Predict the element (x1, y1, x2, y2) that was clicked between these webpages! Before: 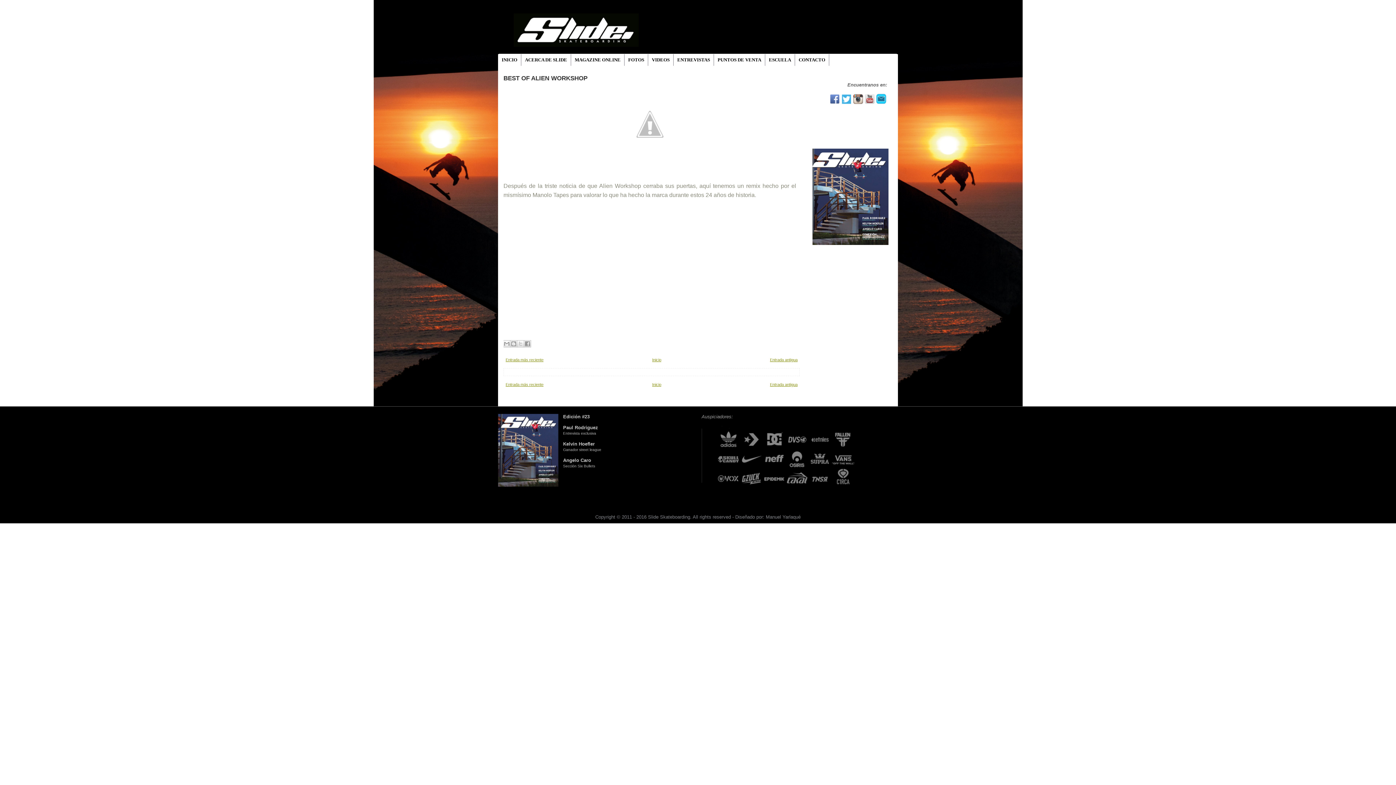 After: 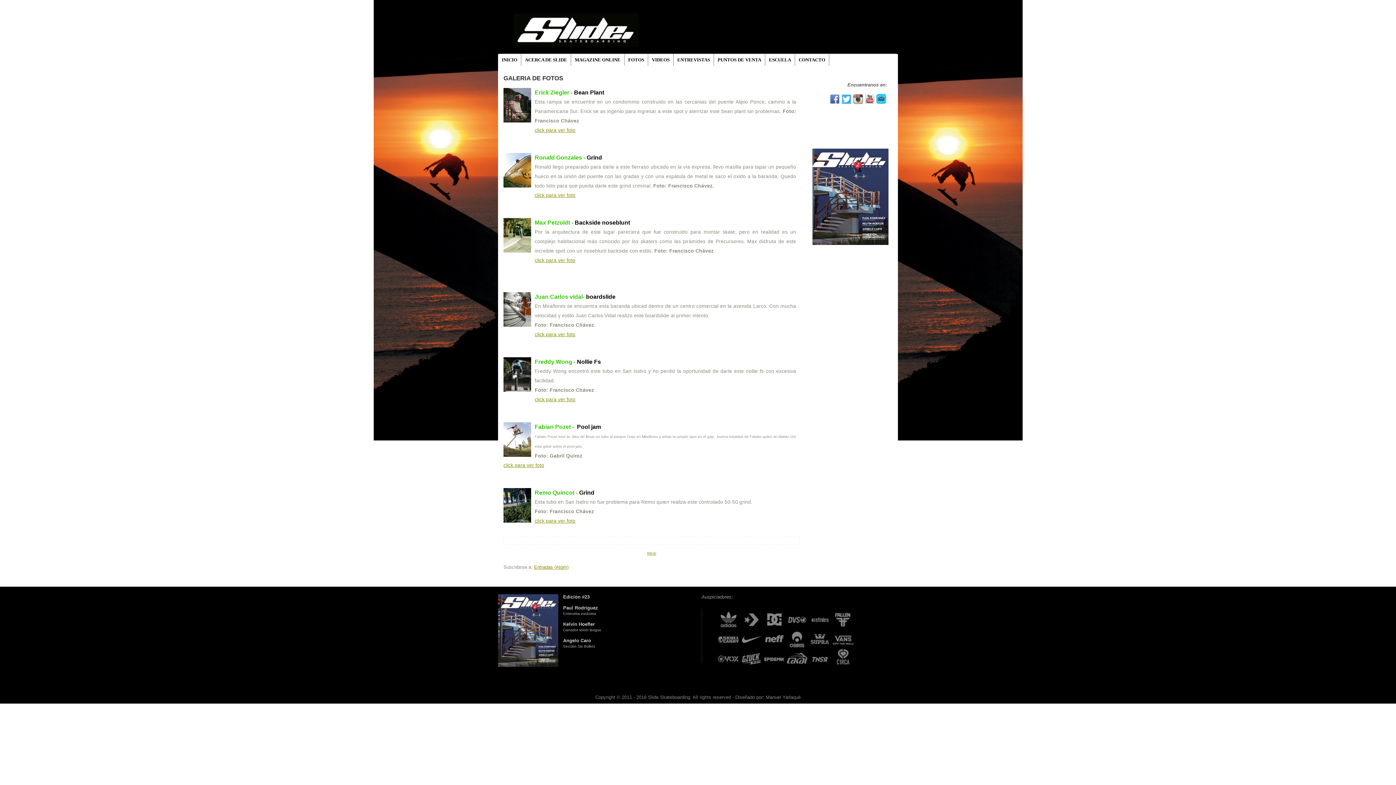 Action: bbox: (624, 54, 648, 65) label: FOTOS